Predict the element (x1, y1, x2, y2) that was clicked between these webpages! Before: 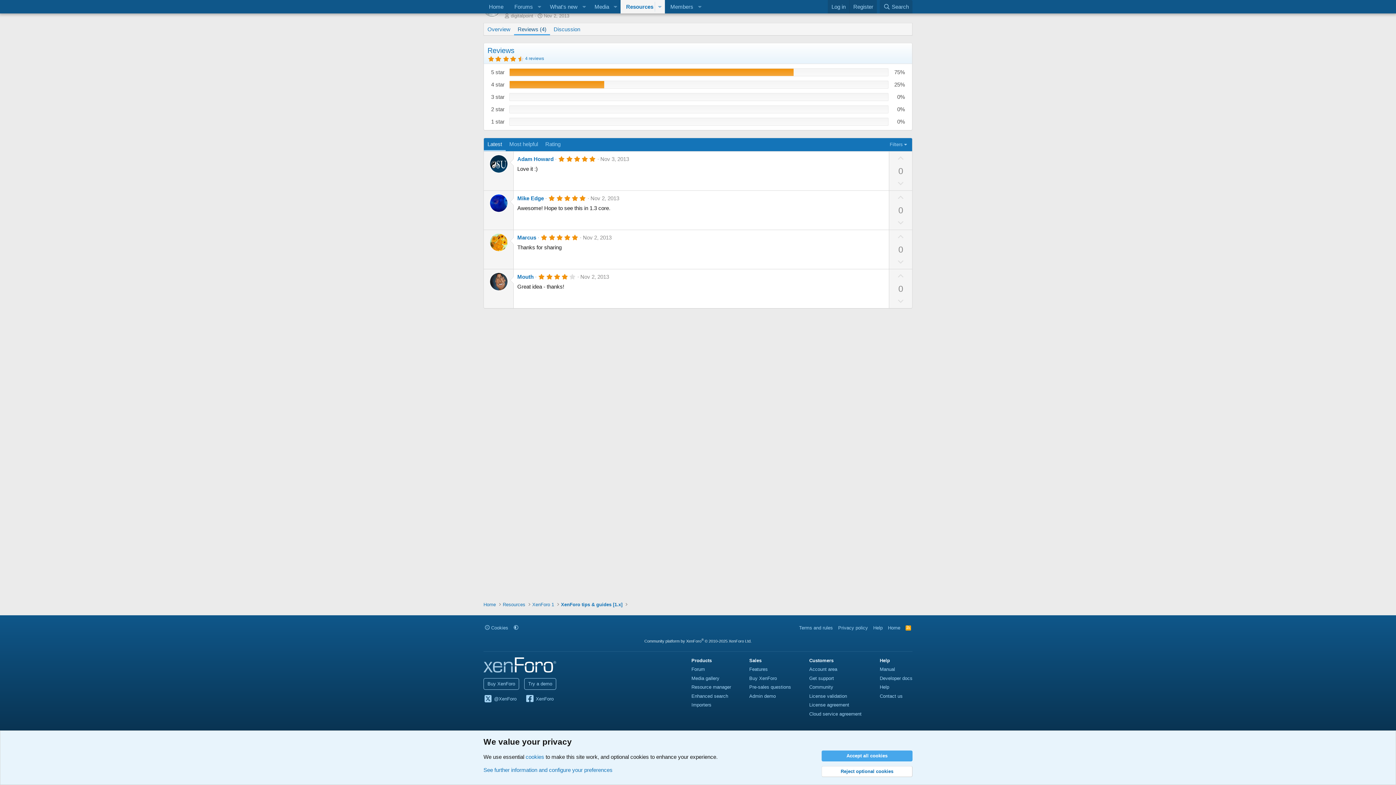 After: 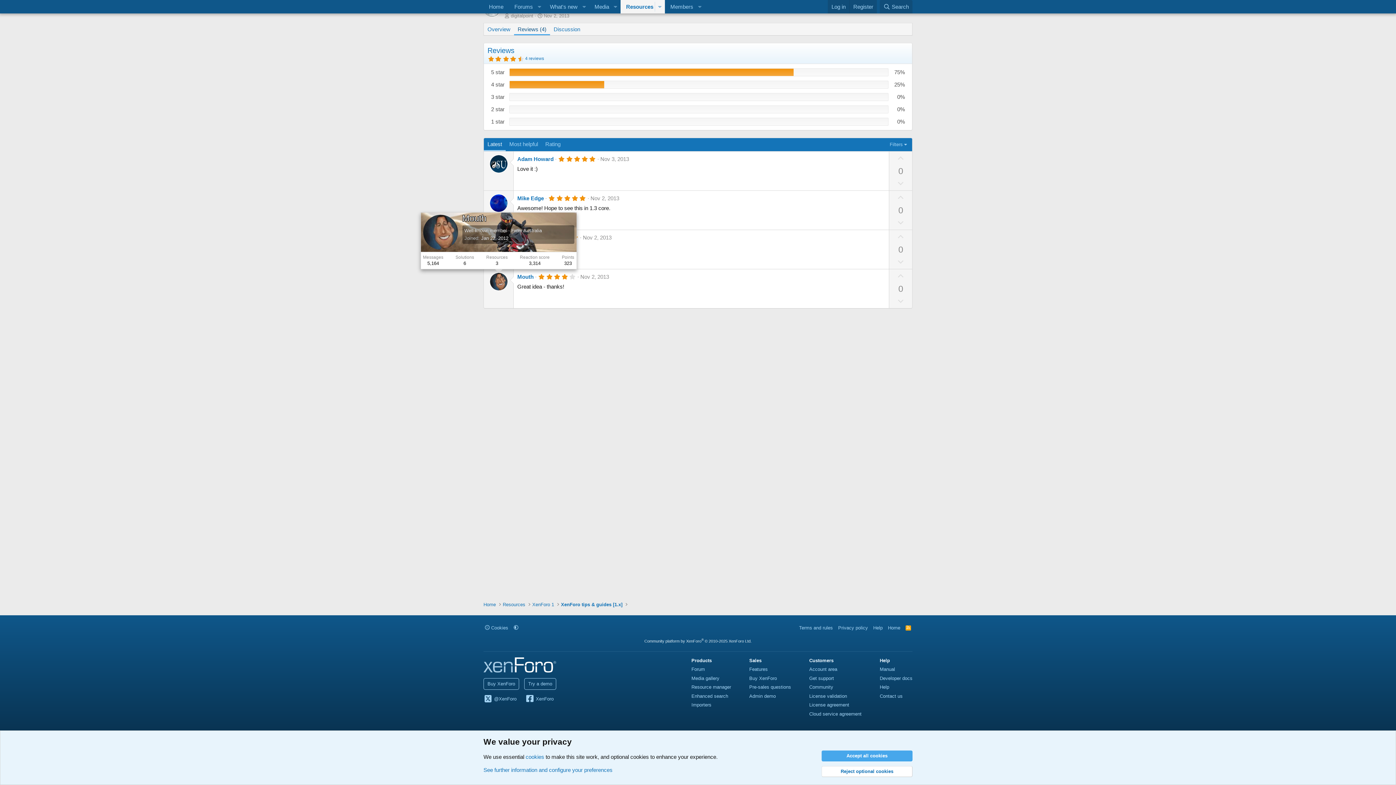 Action: bbox: (490, 273, 507, 290)